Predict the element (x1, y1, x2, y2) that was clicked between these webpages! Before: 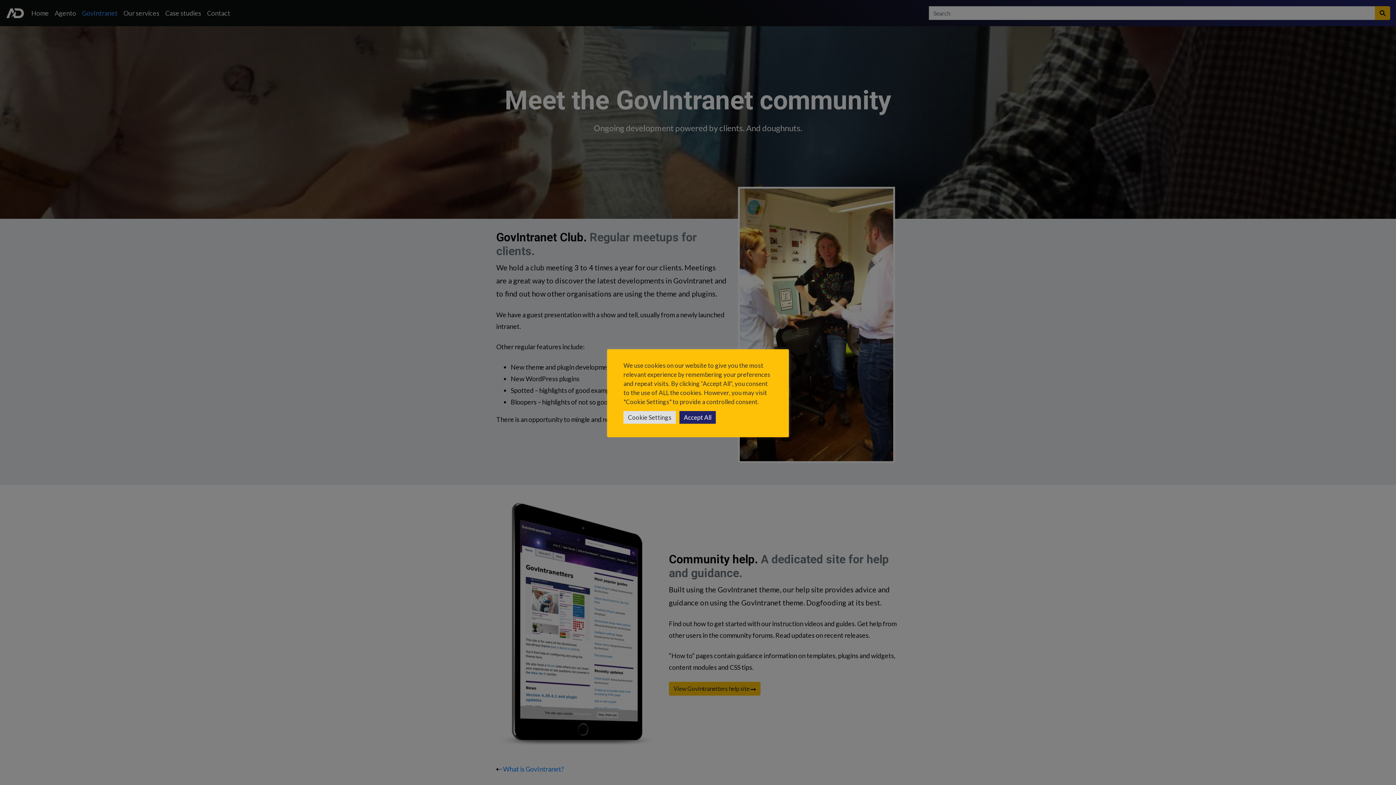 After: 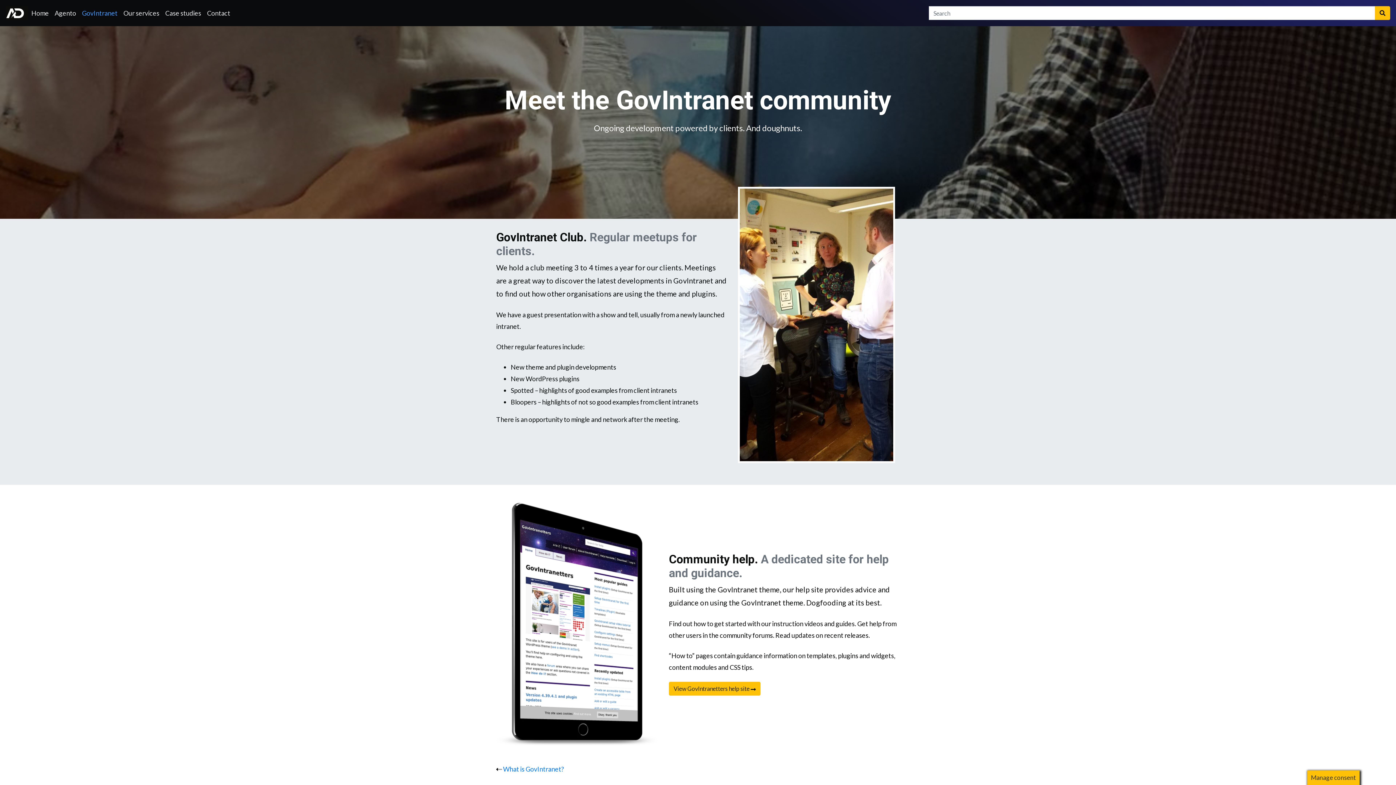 Action: label: Accept All bbox: (679, 411, 716, 424)